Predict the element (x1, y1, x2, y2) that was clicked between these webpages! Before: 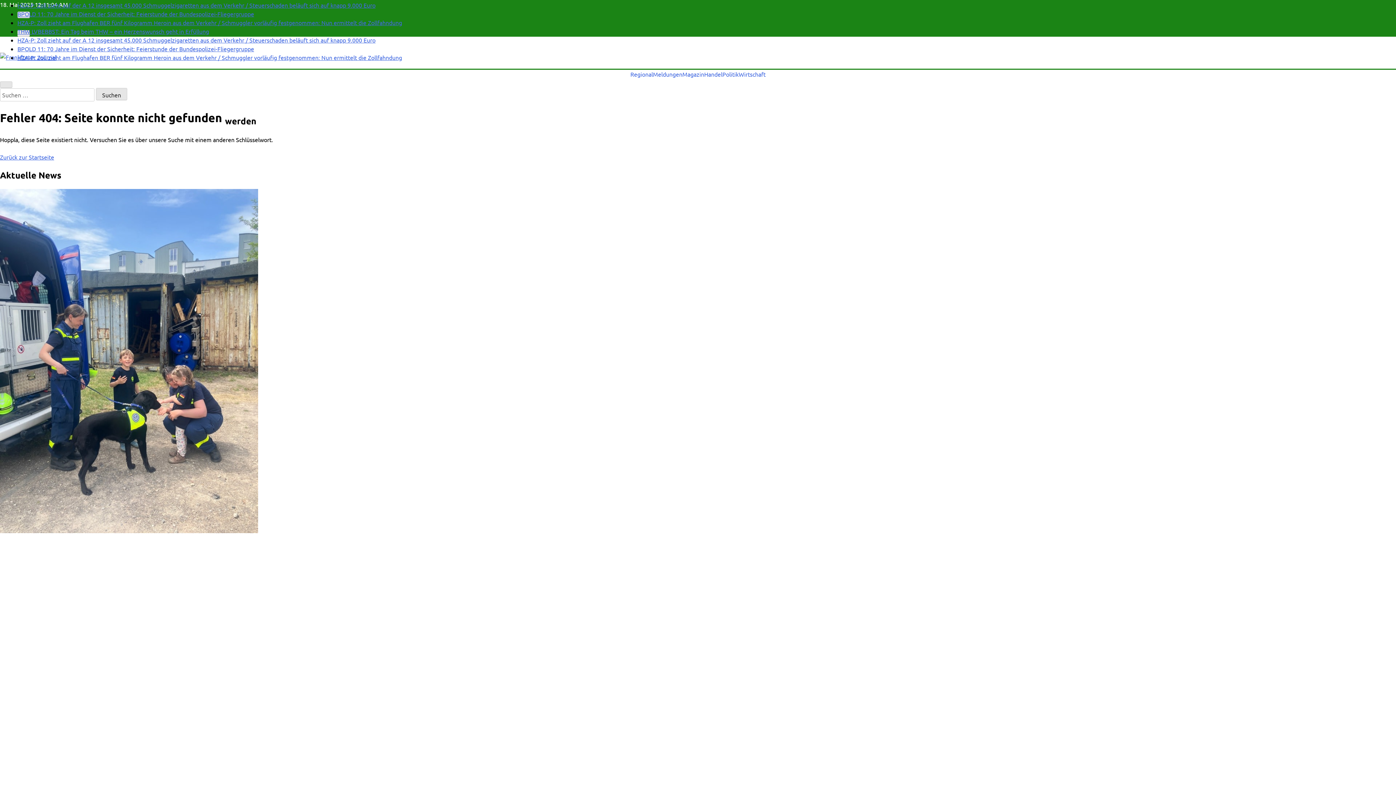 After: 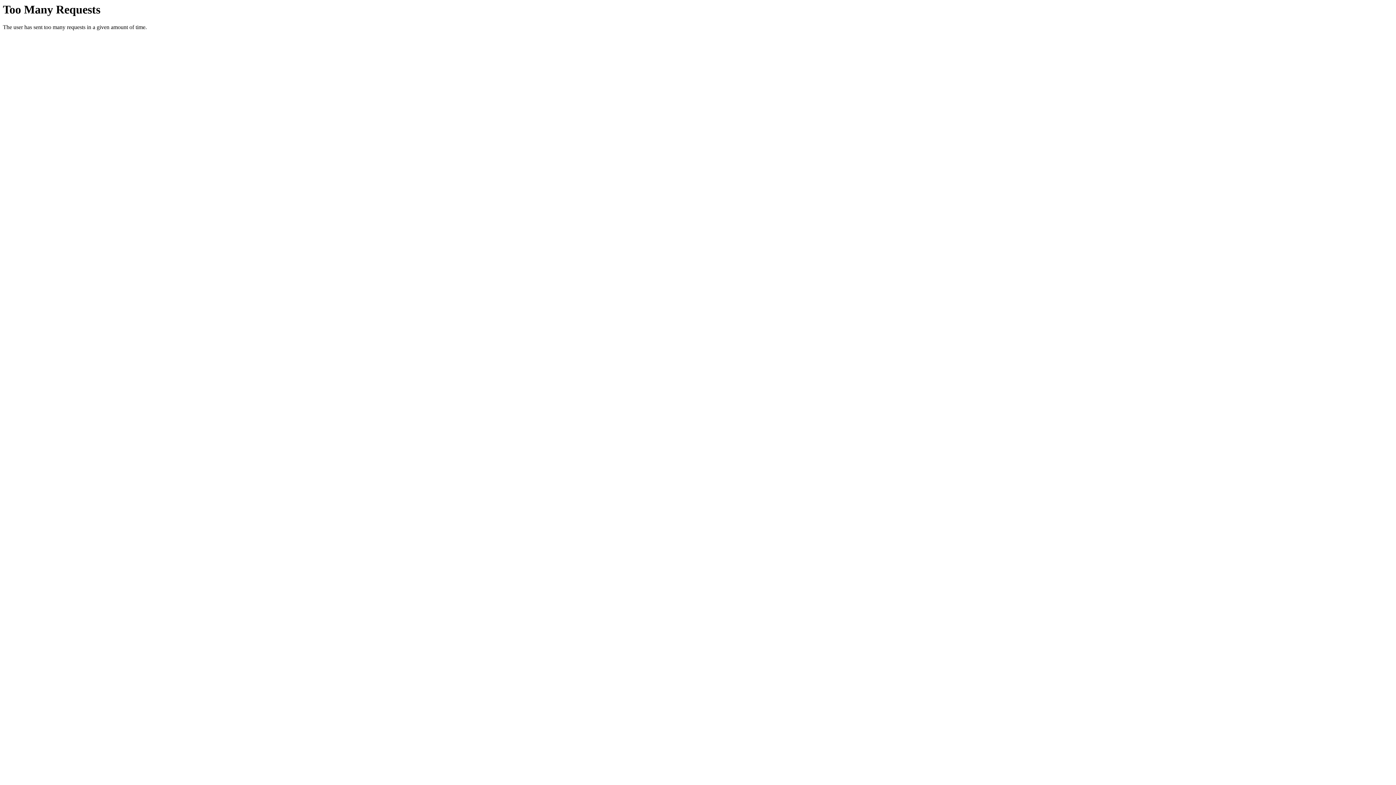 Action: bbox: (0, 153, 54, 160) label: Zurück zur Startseite